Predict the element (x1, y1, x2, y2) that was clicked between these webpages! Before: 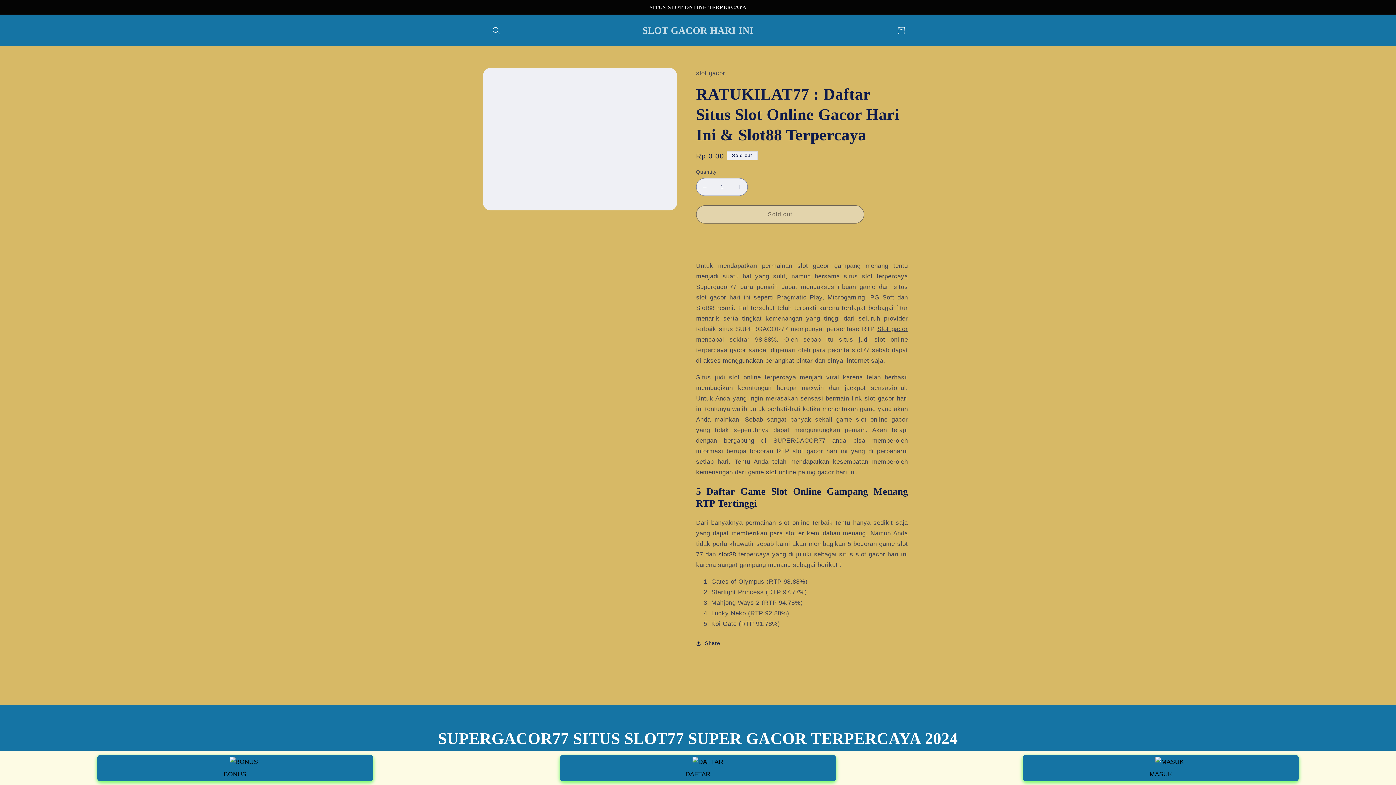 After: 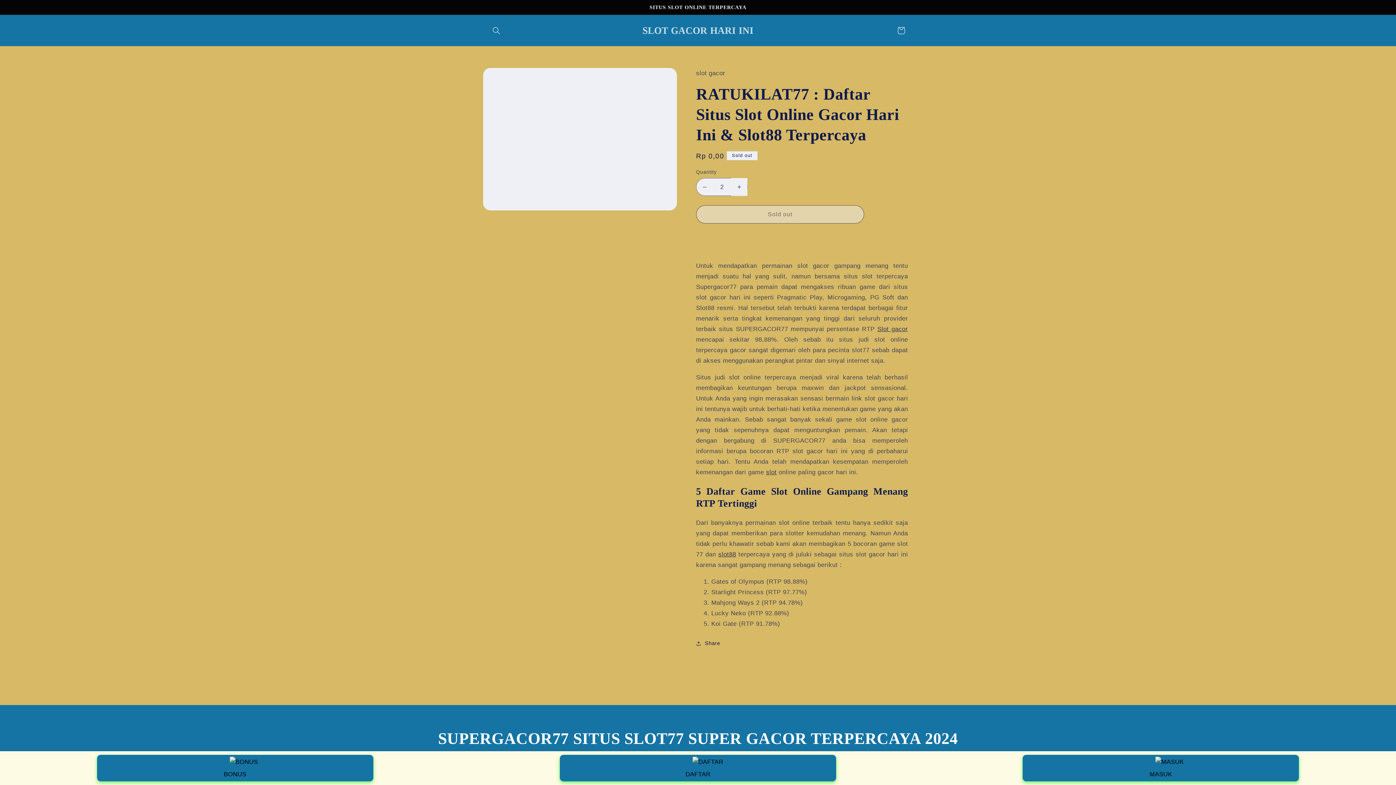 Action: label: Increase quantity for slot bbox: (731, 178, 747, 196)